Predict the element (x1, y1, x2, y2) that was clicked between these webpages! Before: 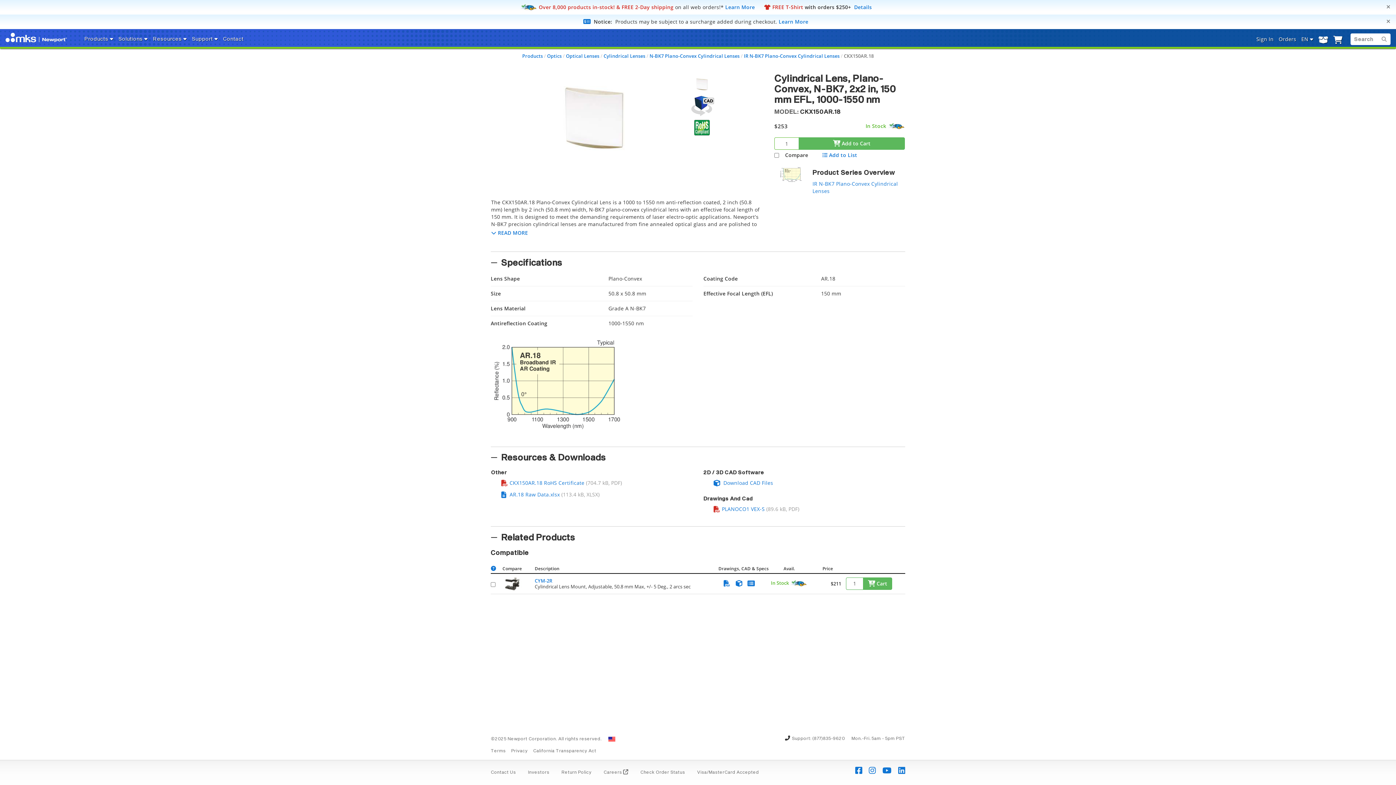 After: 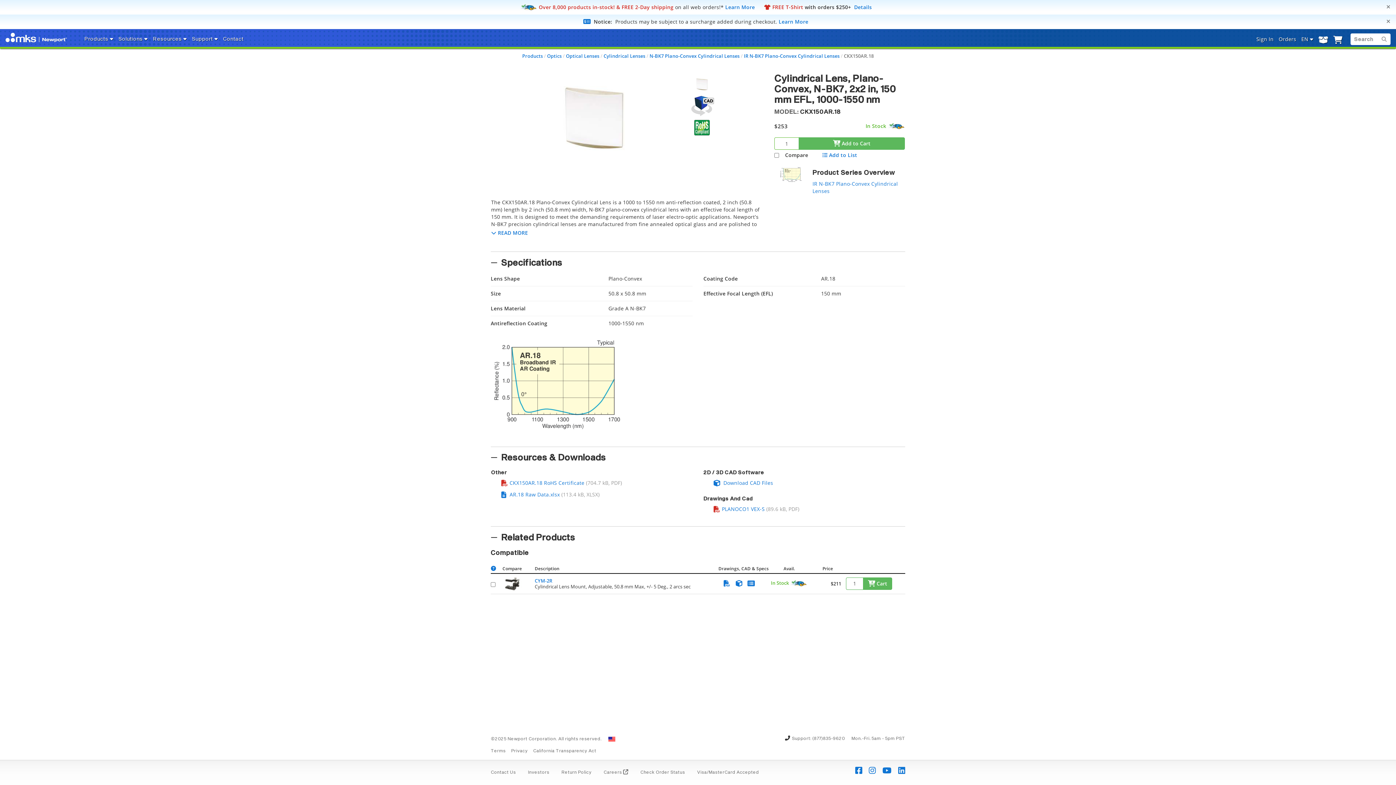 Action: bbox: (688, 73, 715, 94)